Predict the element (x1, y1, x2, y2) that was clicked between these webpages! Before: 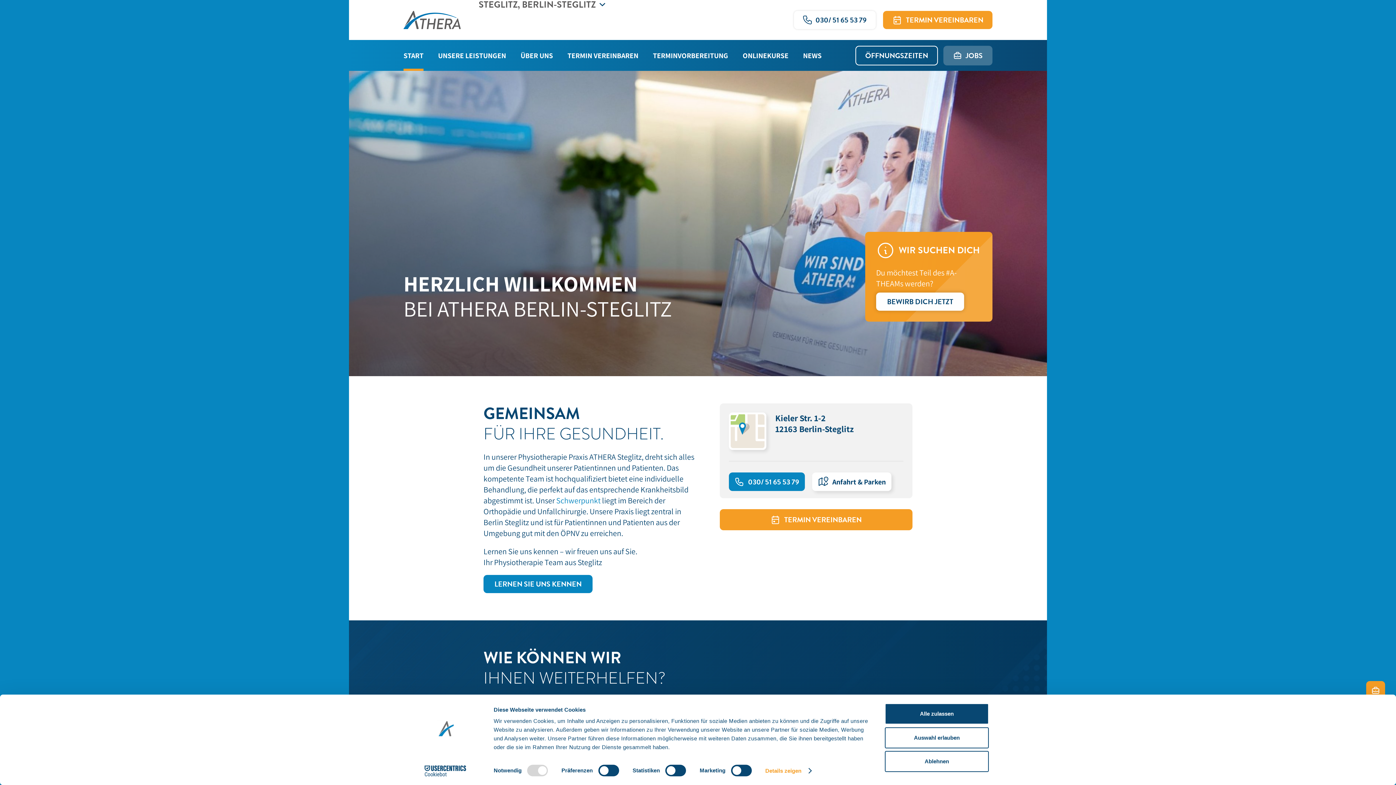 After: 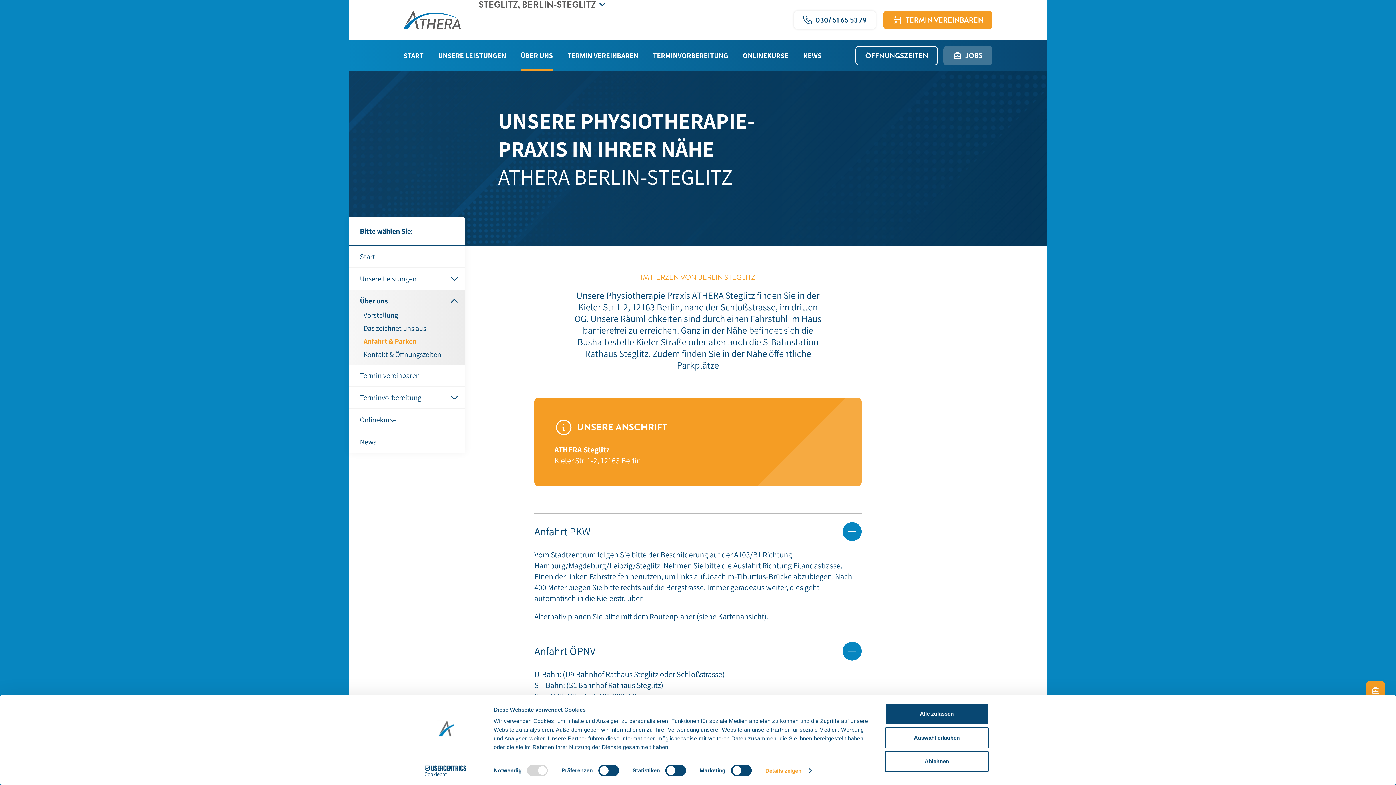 Action: bbox: (819, 472, 898, 491) label: Anfahrt & Parken